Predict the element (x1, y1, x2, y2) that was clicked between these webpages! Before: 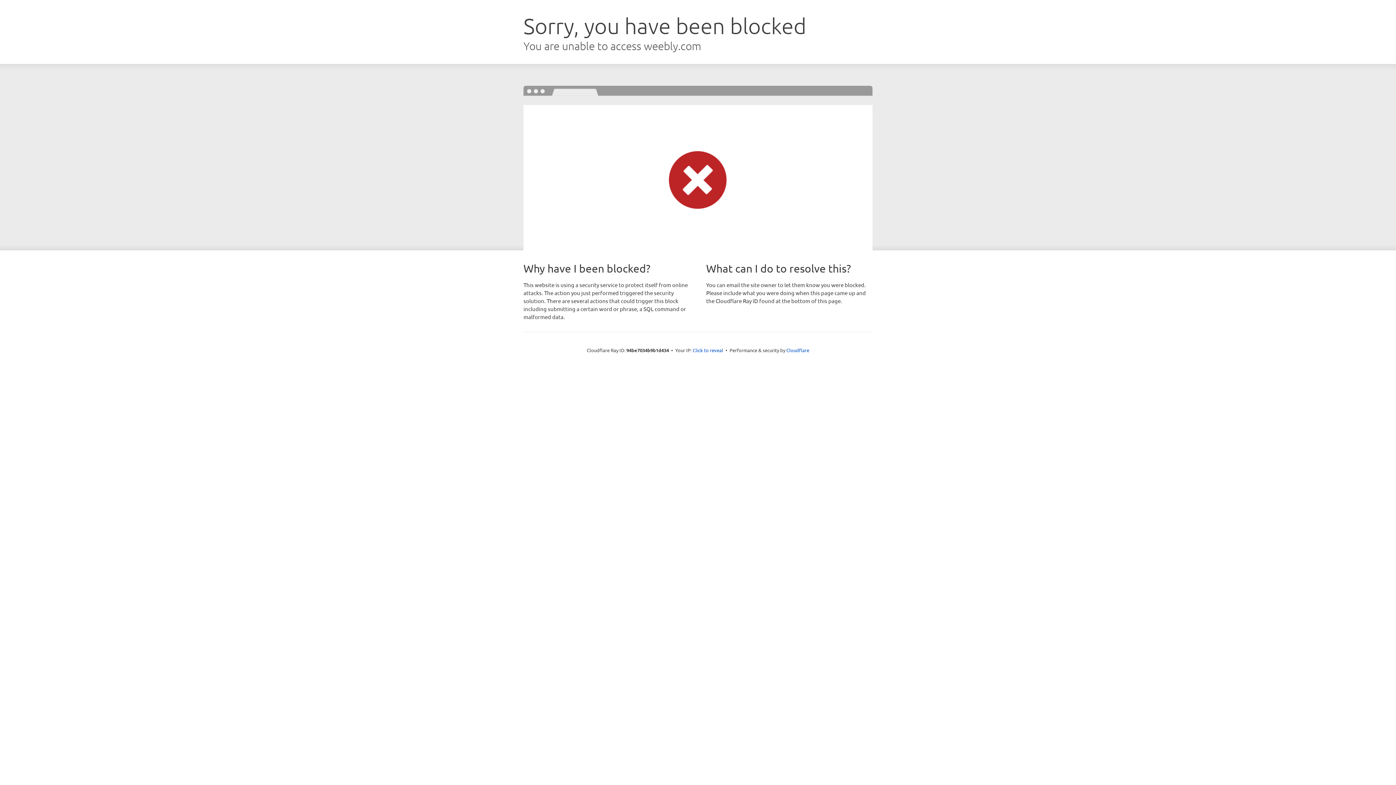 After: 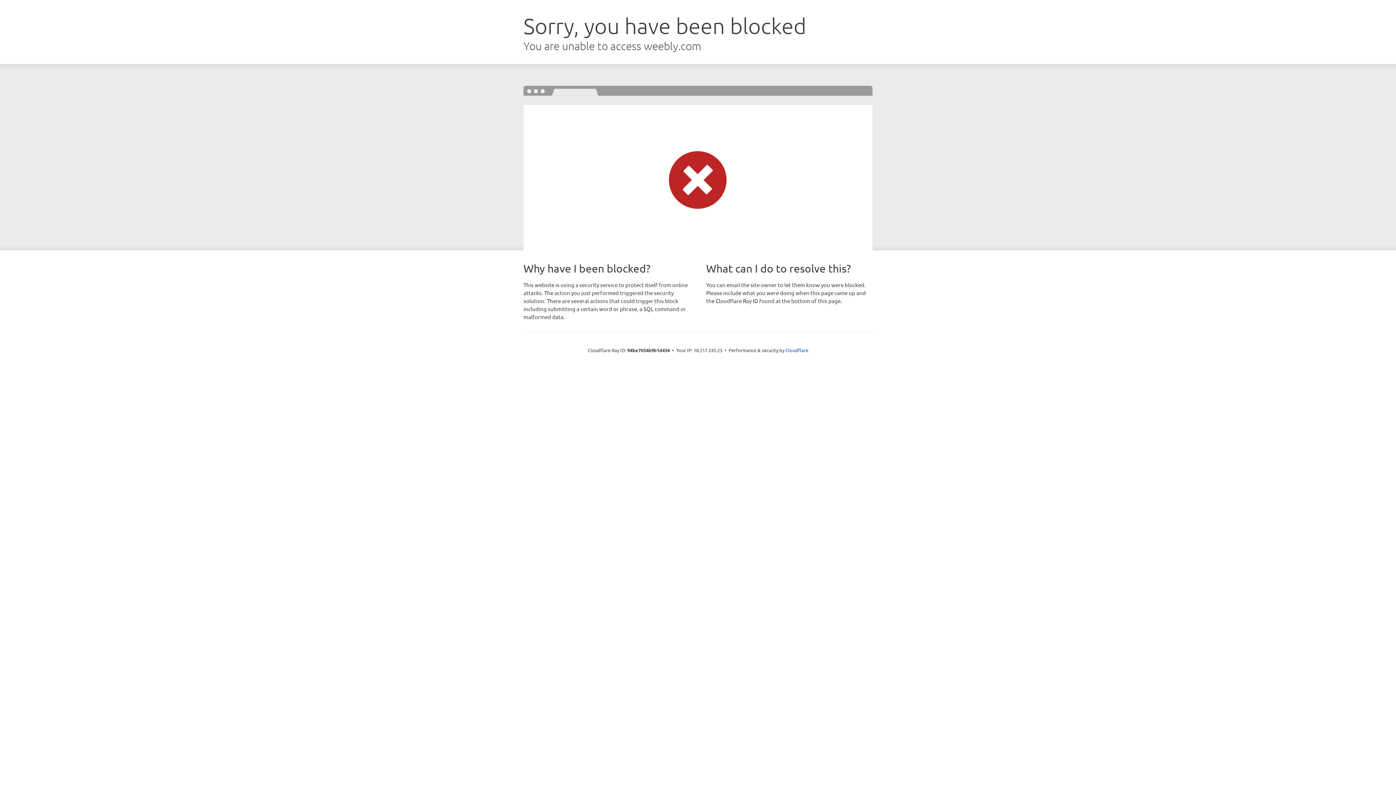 Action: bbox: (692, 346, 723, 353) label: Click to reveal